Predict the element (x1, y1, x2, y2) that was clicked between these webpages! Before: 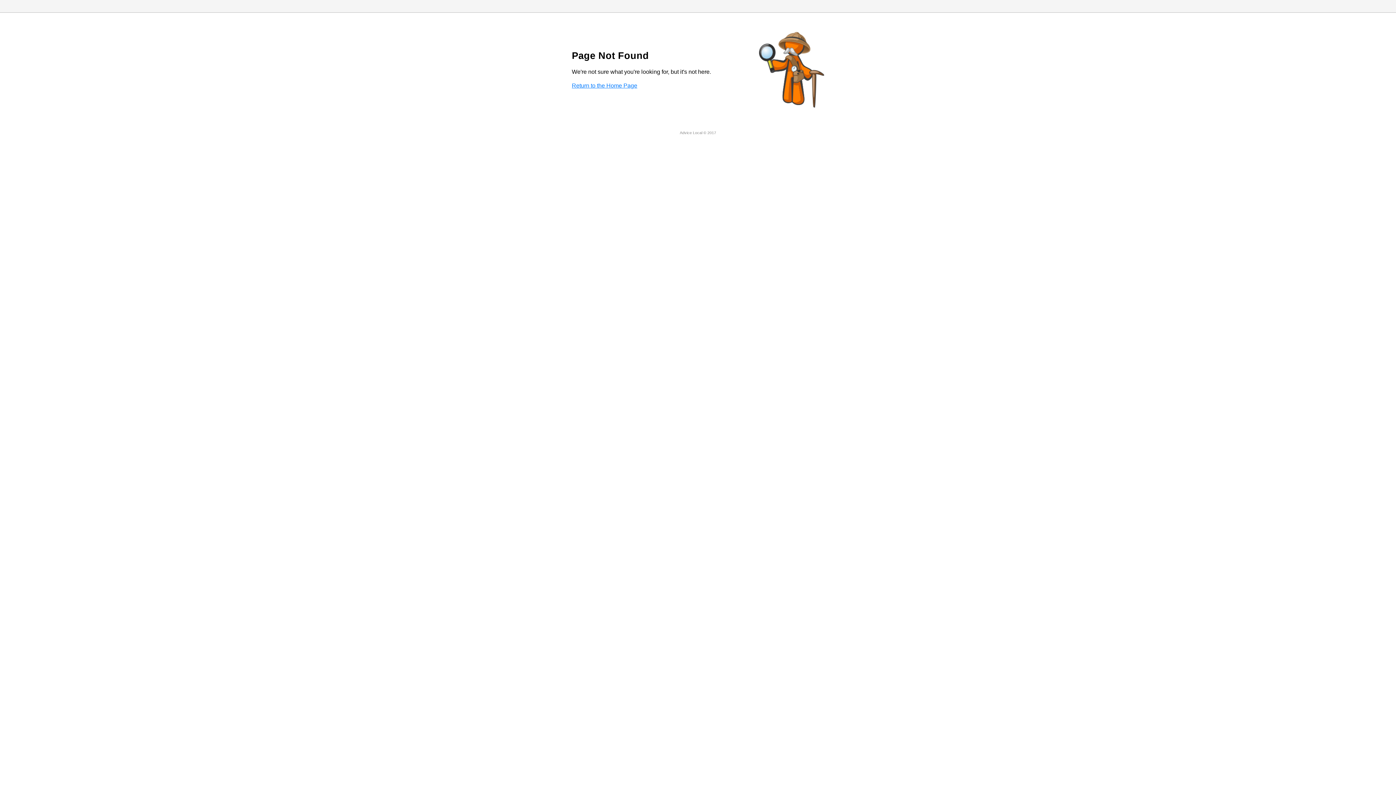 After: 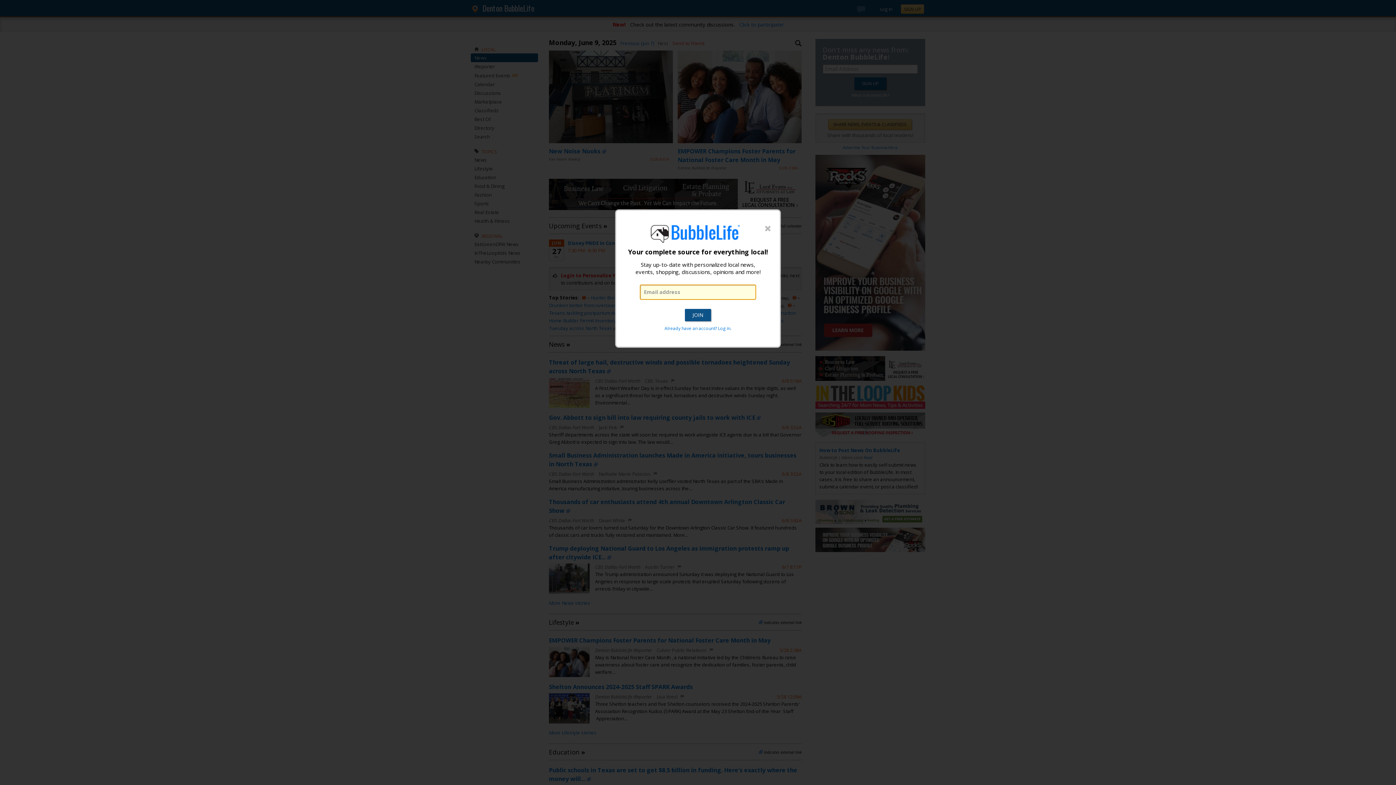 Action: bbox: (572, 82, 637, 88) label: Return to the Home Page